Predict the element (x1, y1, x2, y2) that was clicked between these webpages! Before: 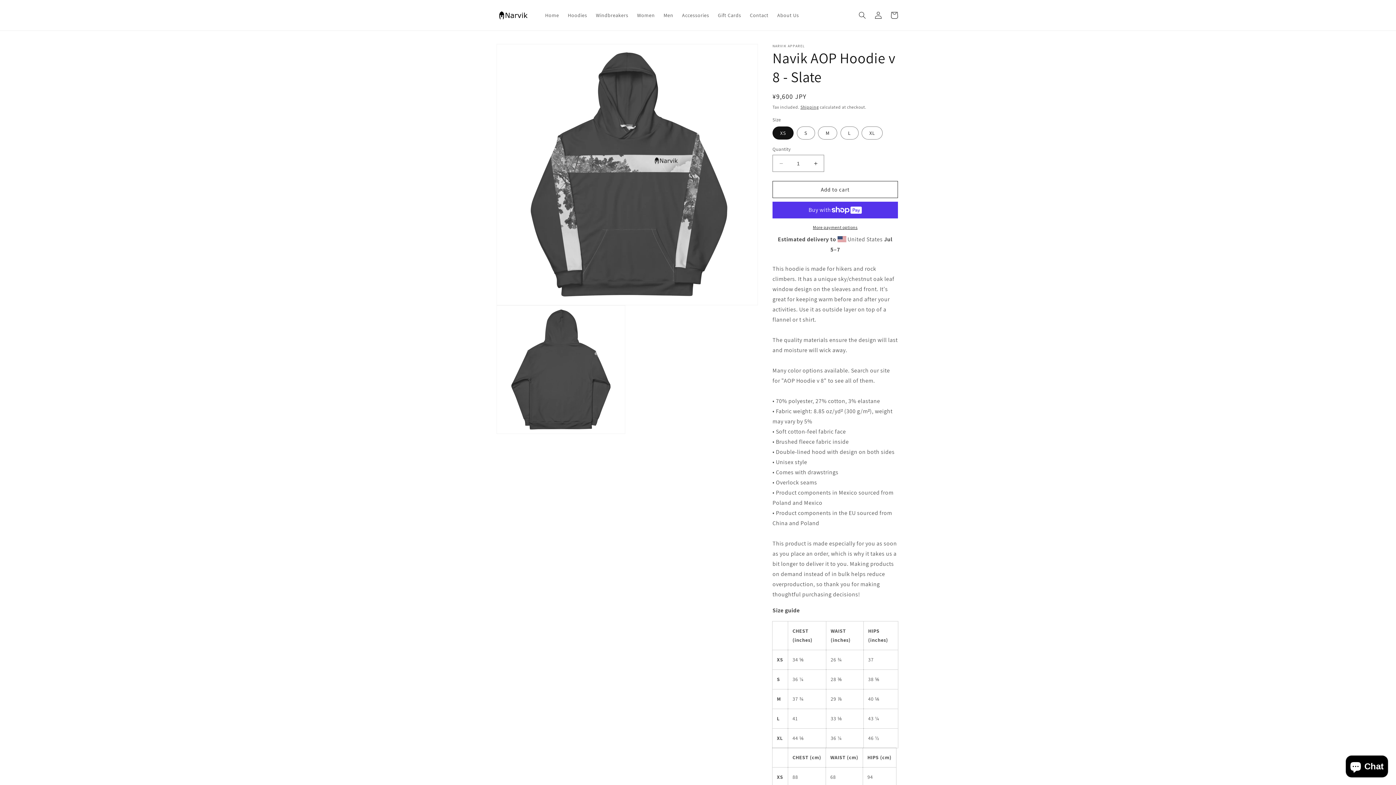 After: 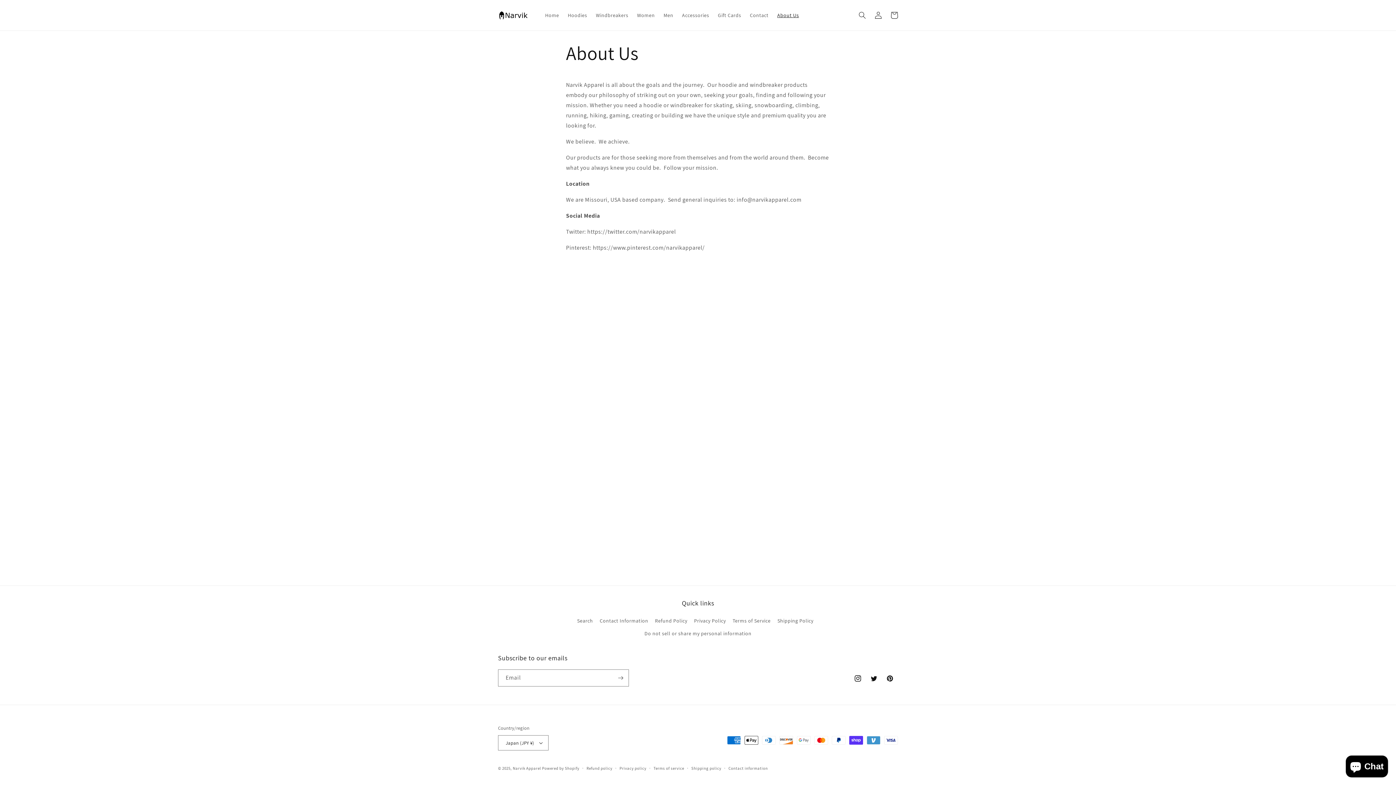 Action: label: About Us bbox: (773, 7, 803, 22)